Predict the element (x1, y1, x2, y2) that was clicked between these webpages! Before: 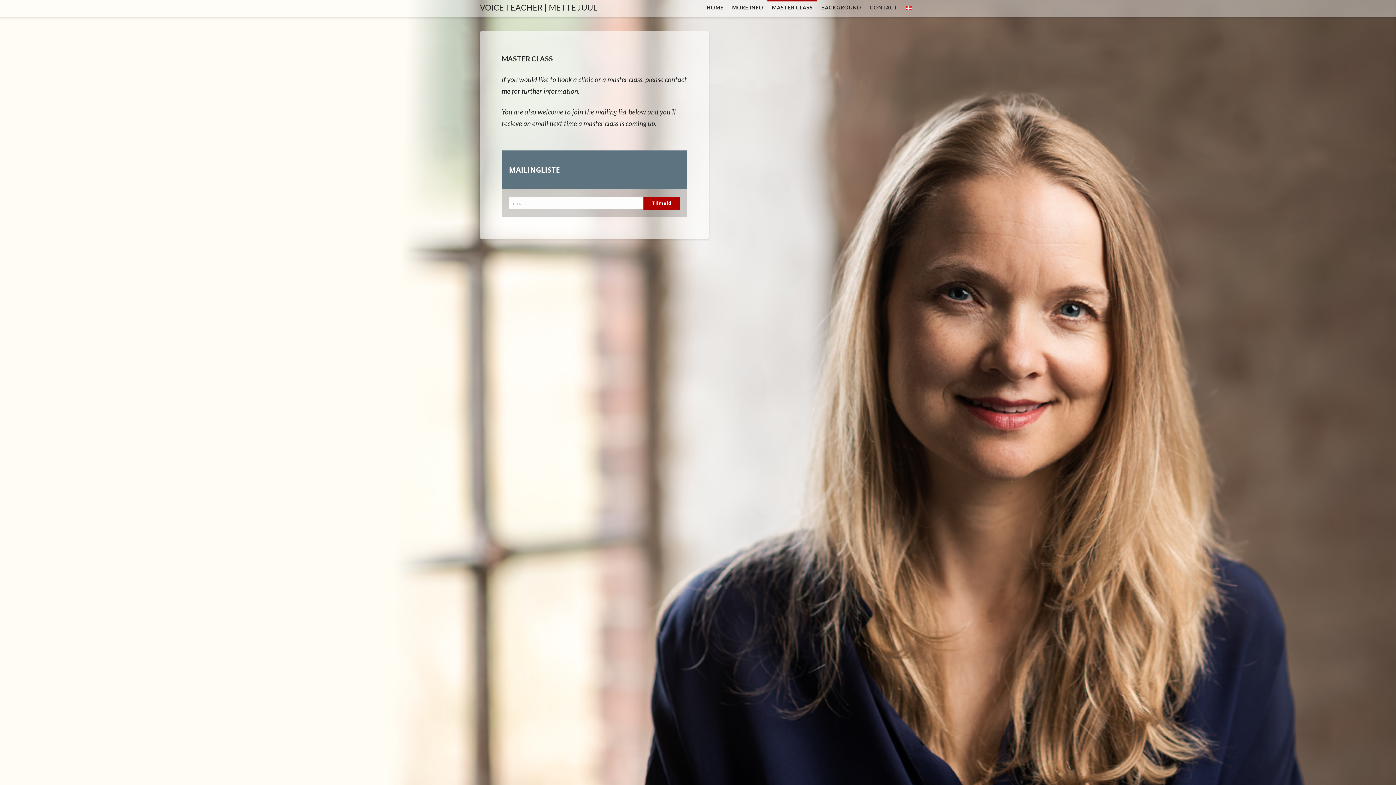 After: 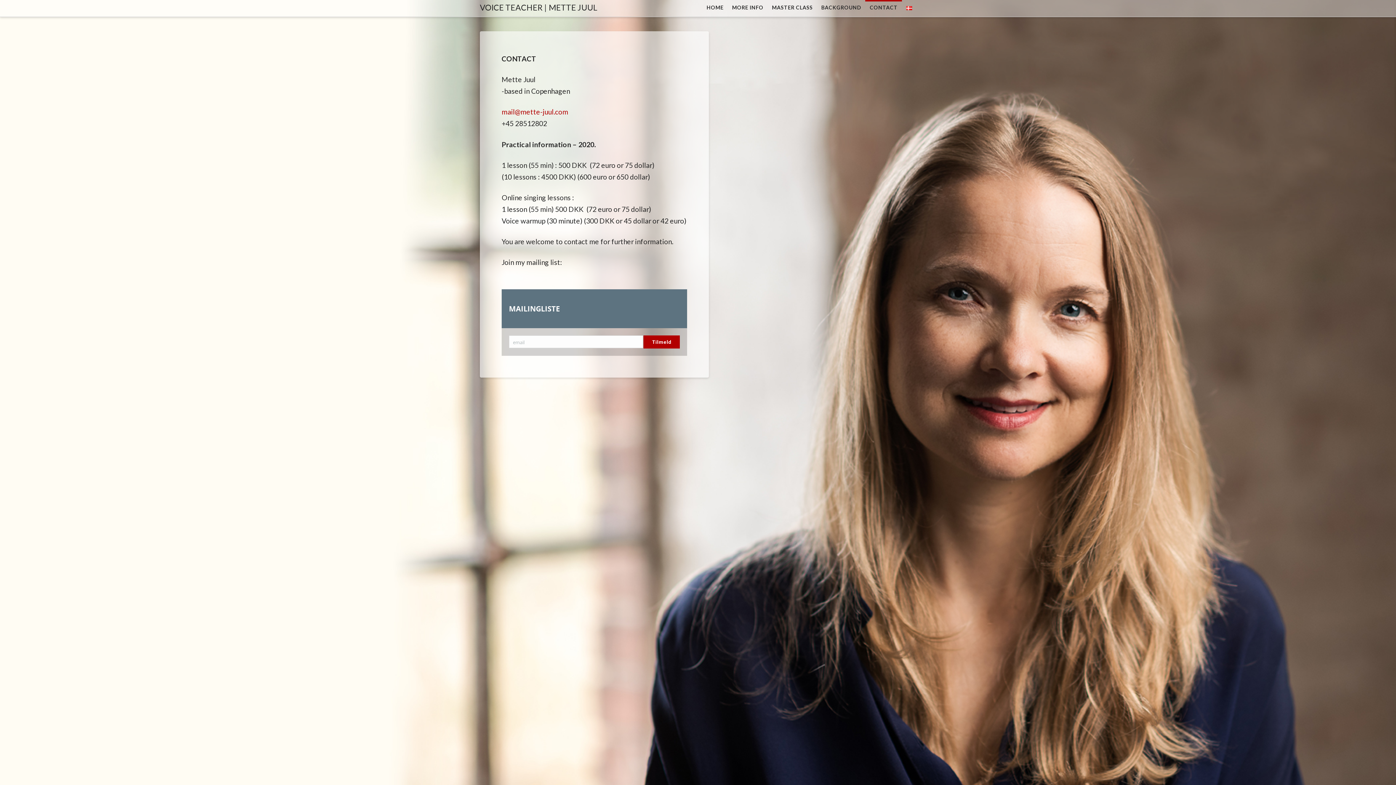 Action: label: CONTACT bbox: (865, 0, 902, 16)